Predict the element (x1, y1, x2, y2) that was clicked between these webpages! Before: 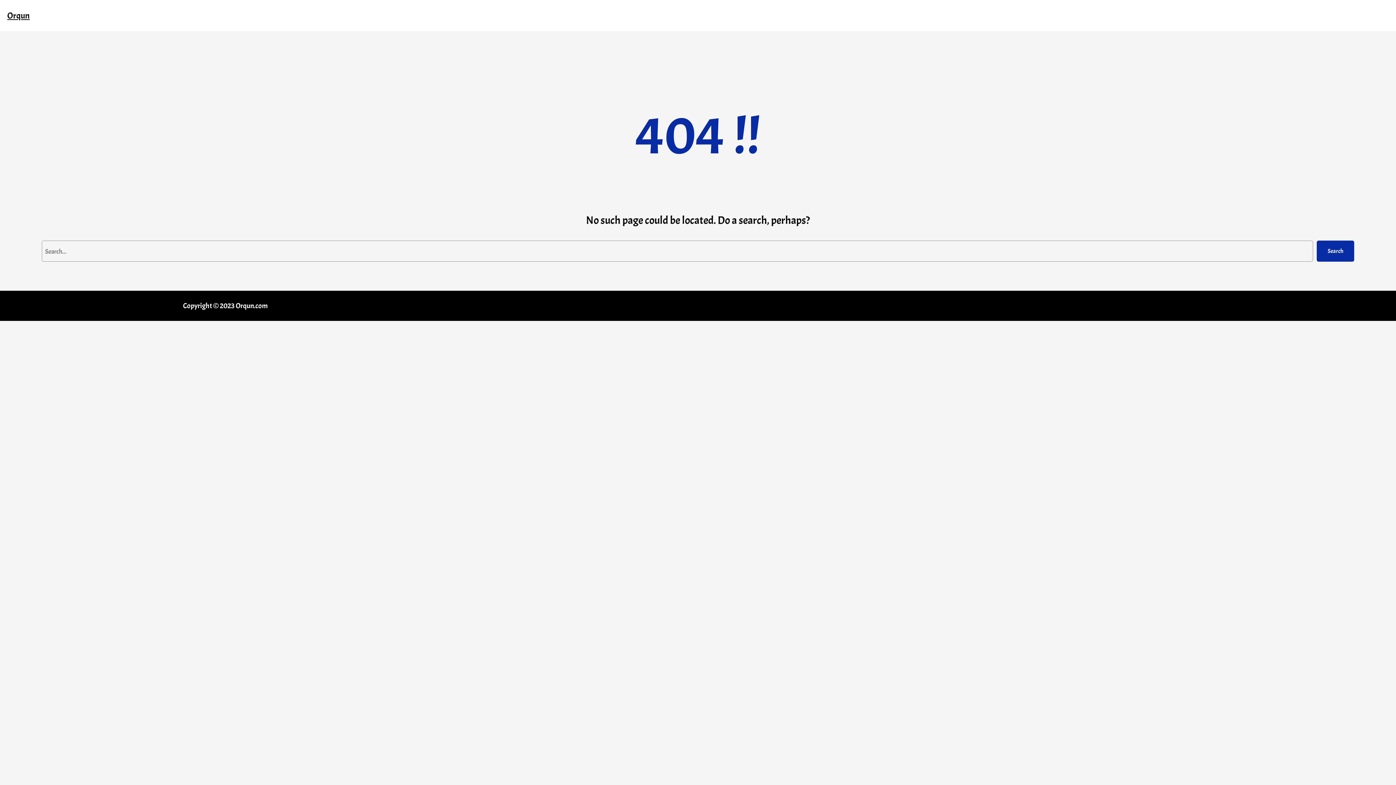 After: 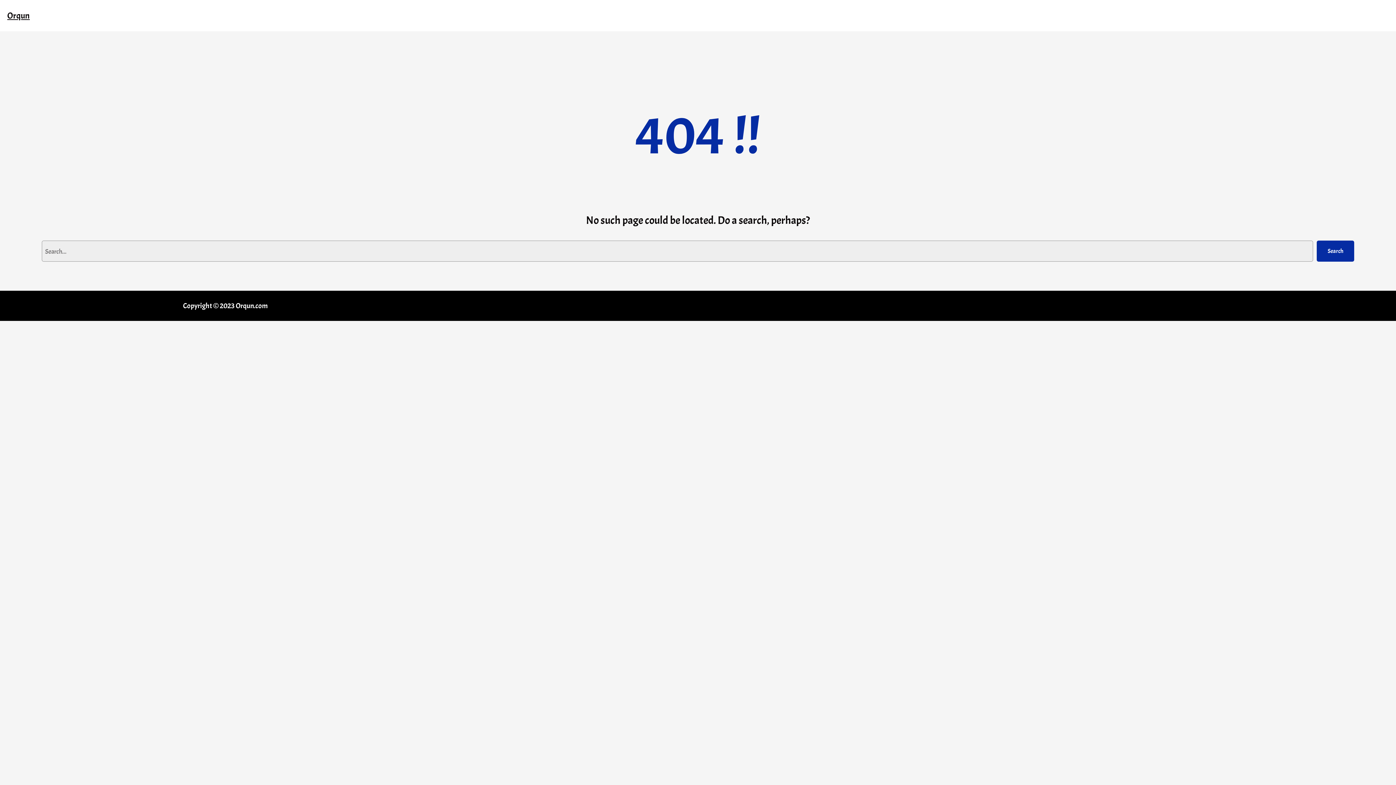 Action: label: Search bbox: (1317, 240, 1354, 261)